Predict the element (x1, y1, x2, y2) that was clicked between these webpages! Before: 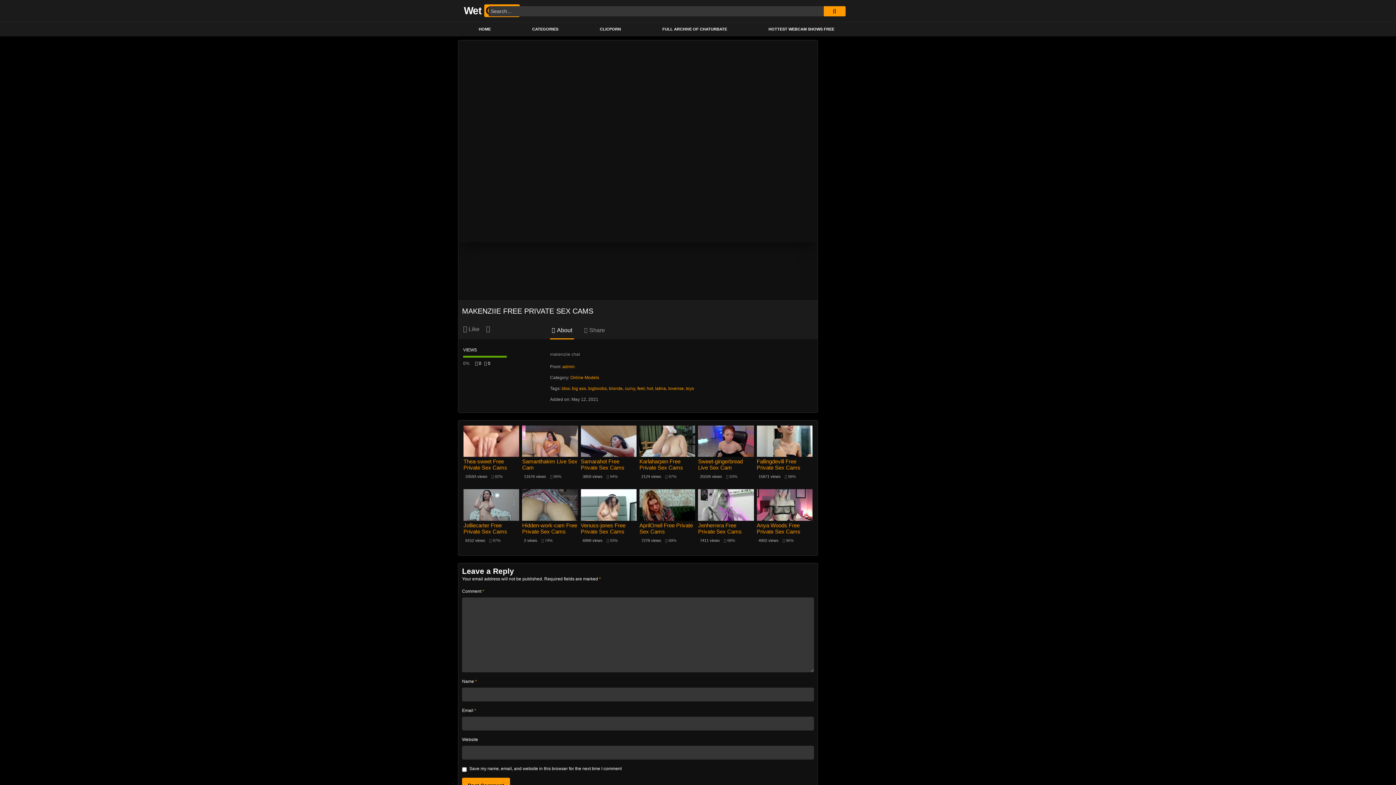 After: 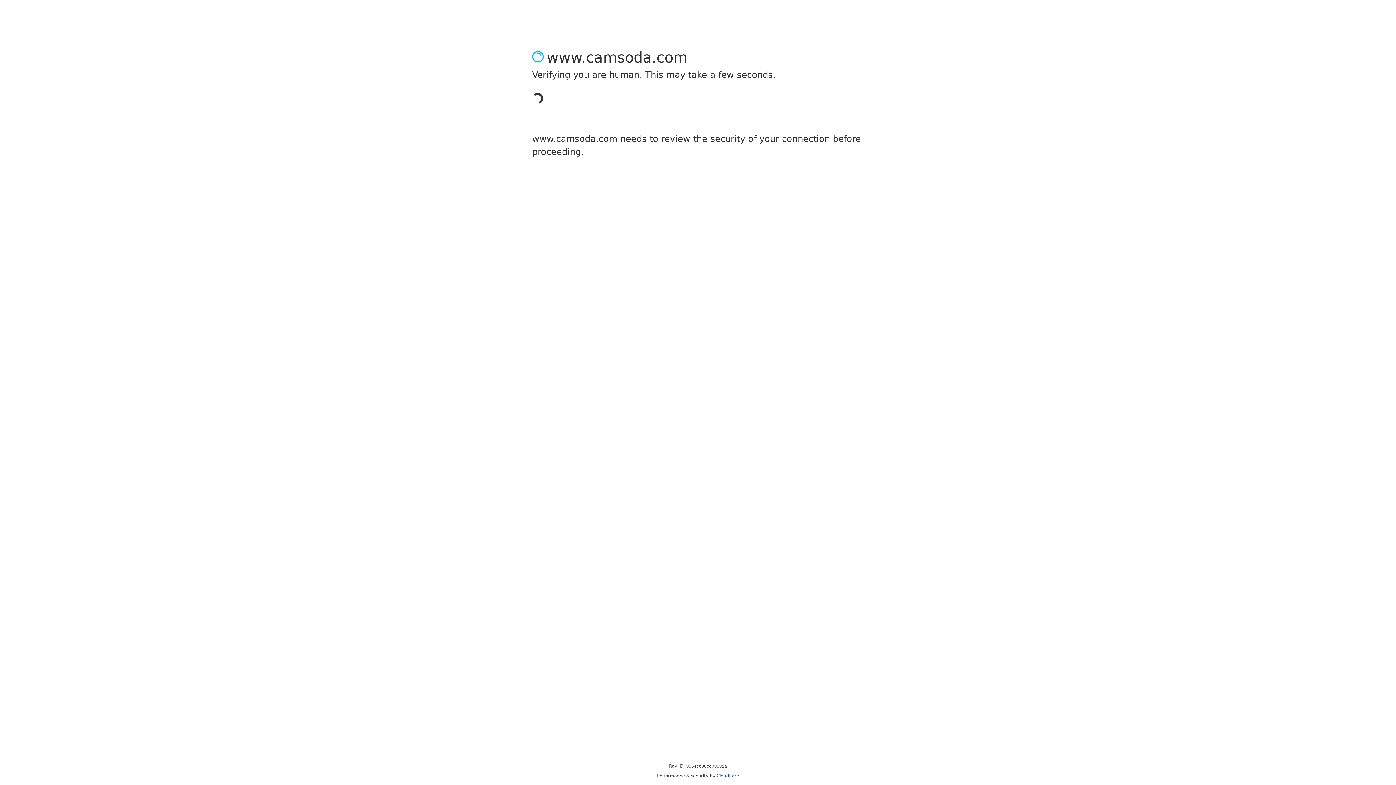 Action: bbox: (862, 89, 899, 94)